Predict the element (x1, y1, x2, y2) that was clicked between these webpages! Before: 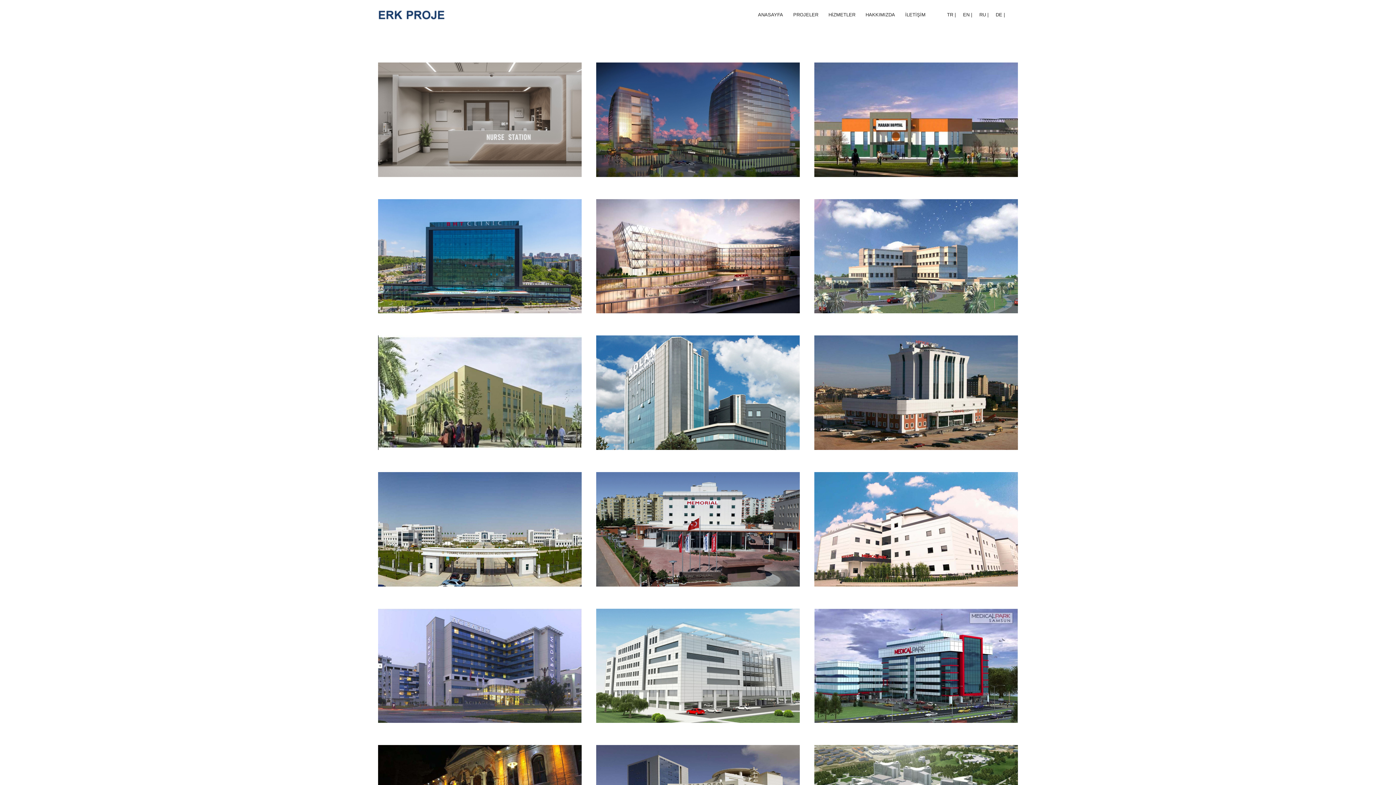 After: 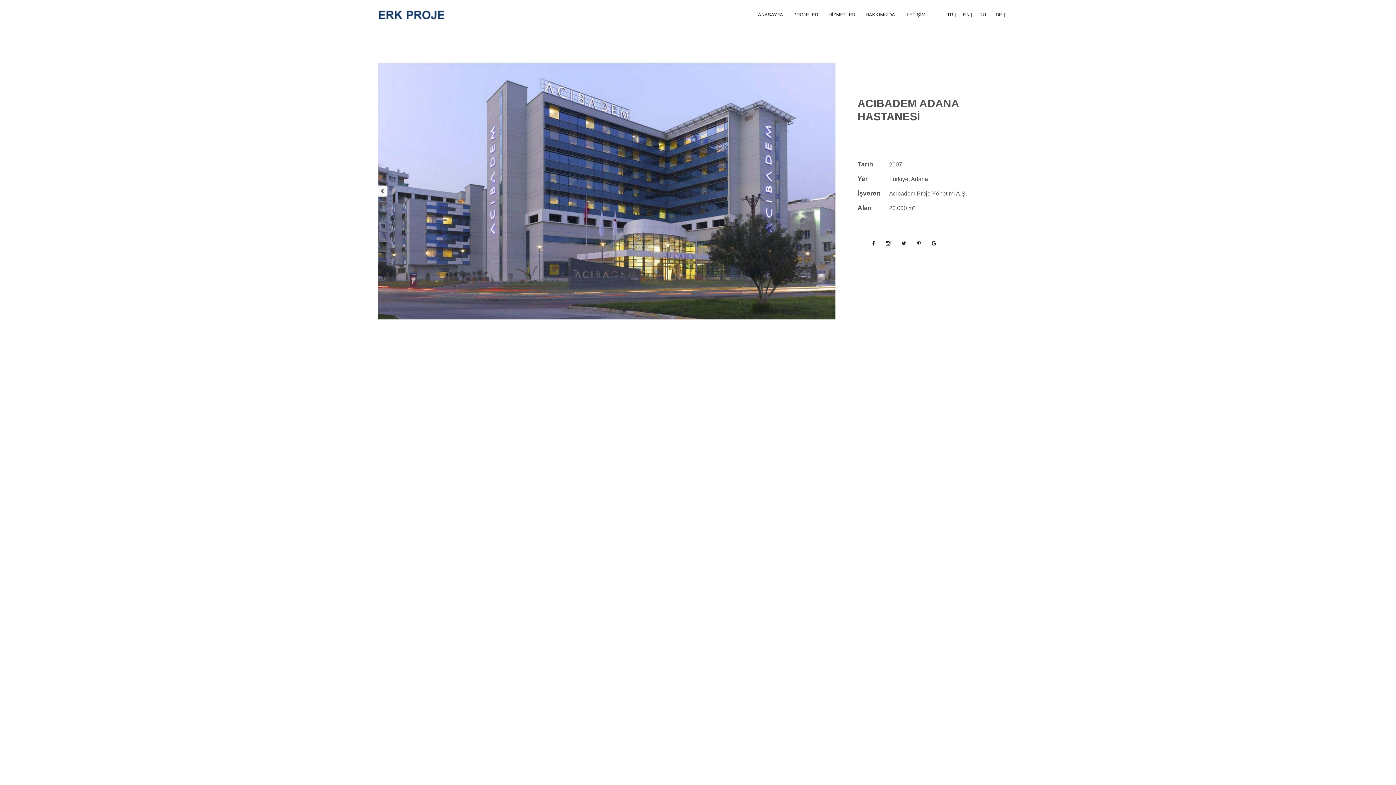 Action: label: ACIBADEM ADANA HASTANESİ bbox: (429, 677, 530, 697)